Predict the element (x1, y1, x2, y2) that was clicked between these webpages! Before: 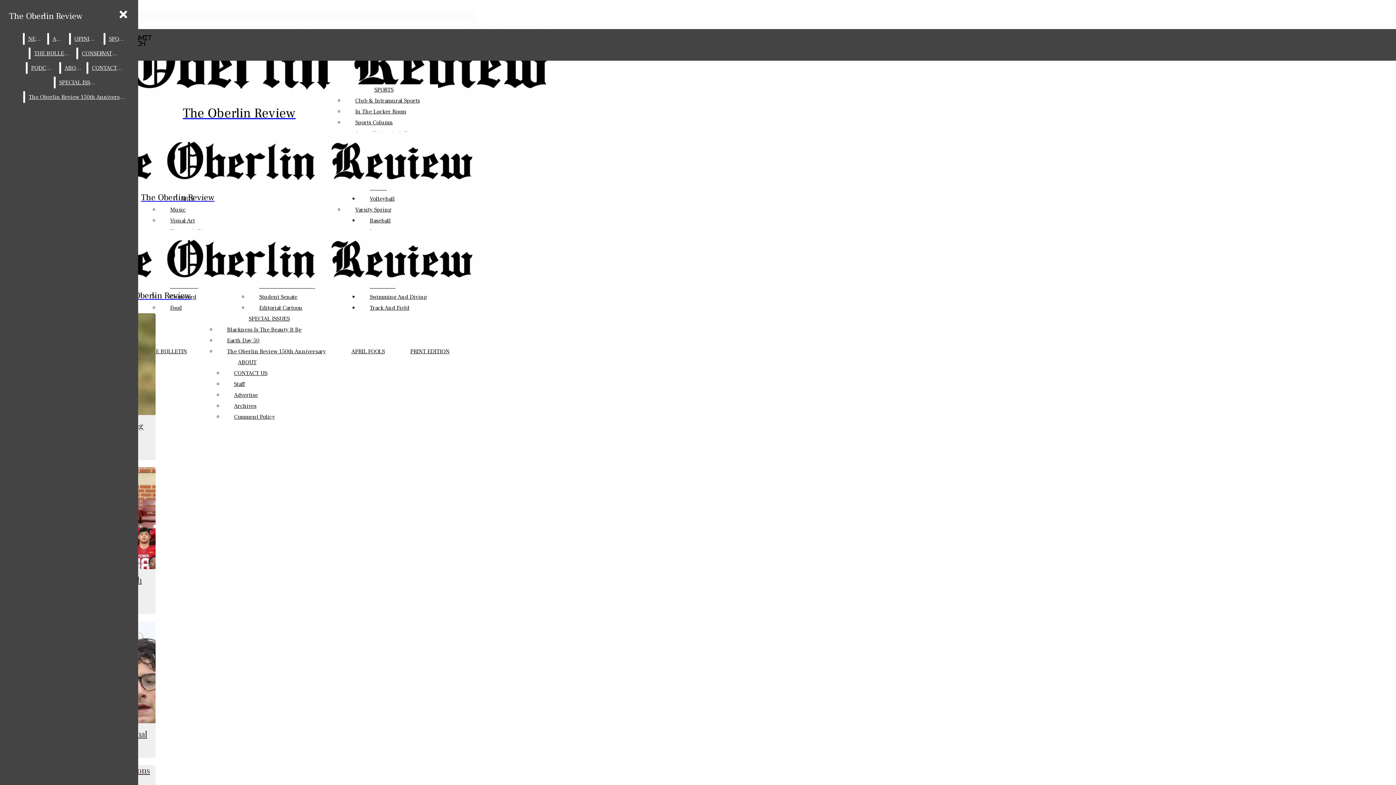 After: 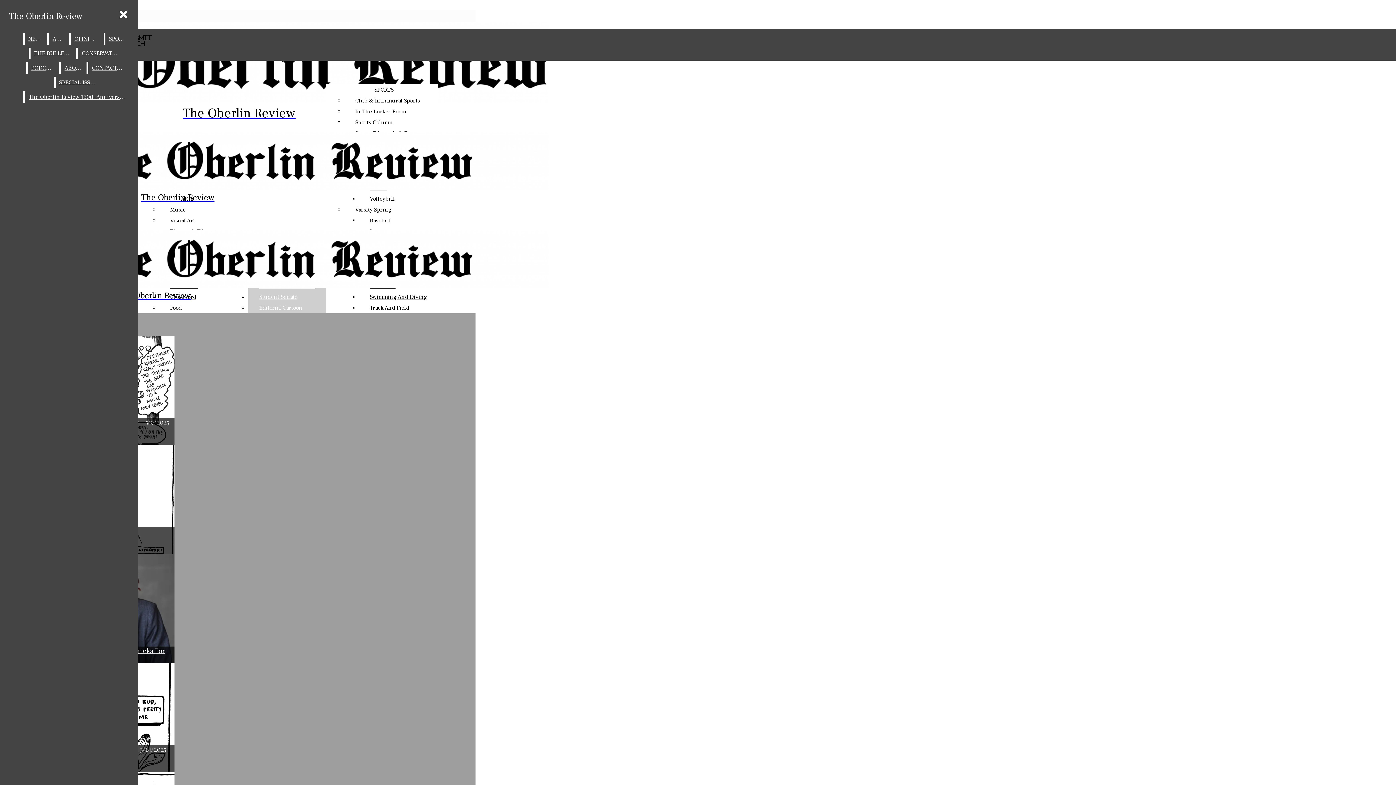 Action: bbox: (70, 33, 102, 44) label: OPINIONS